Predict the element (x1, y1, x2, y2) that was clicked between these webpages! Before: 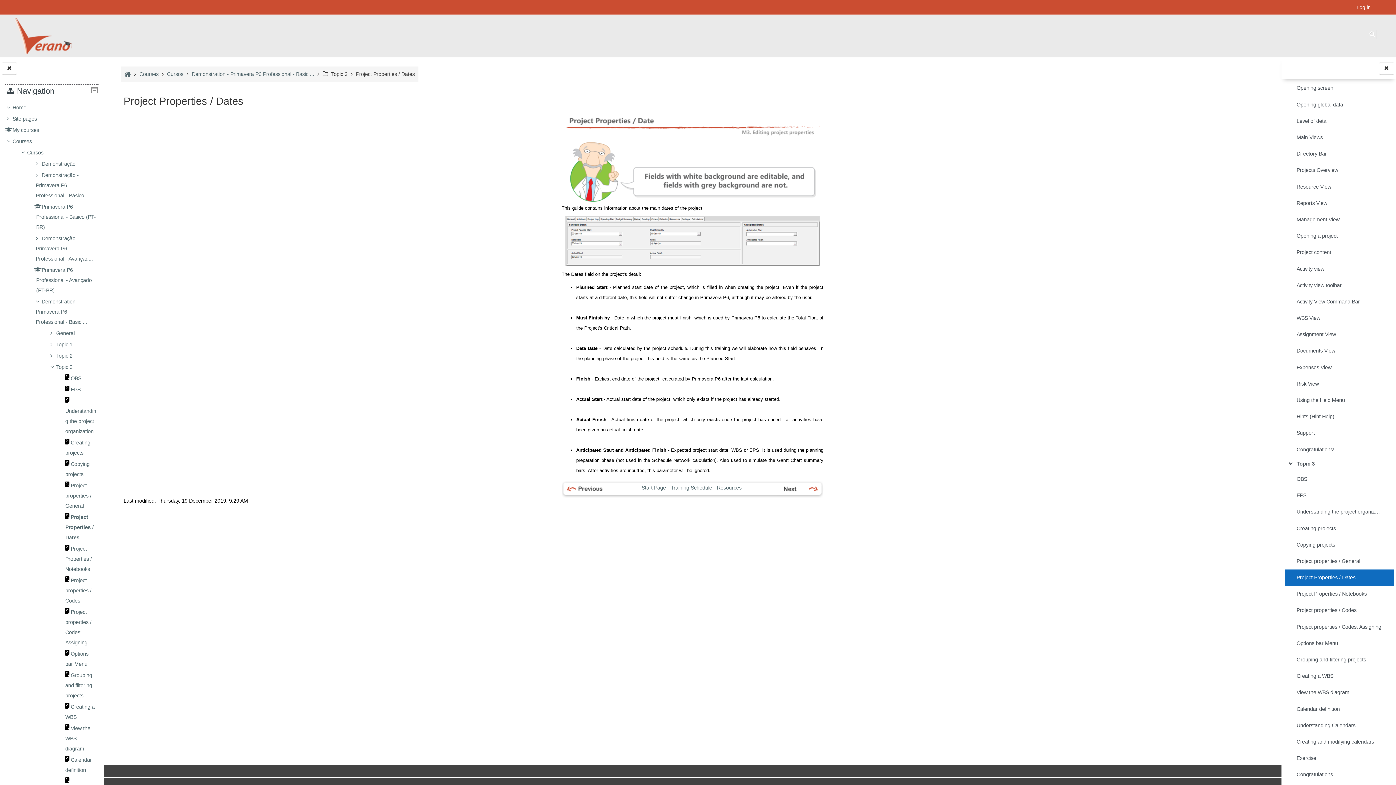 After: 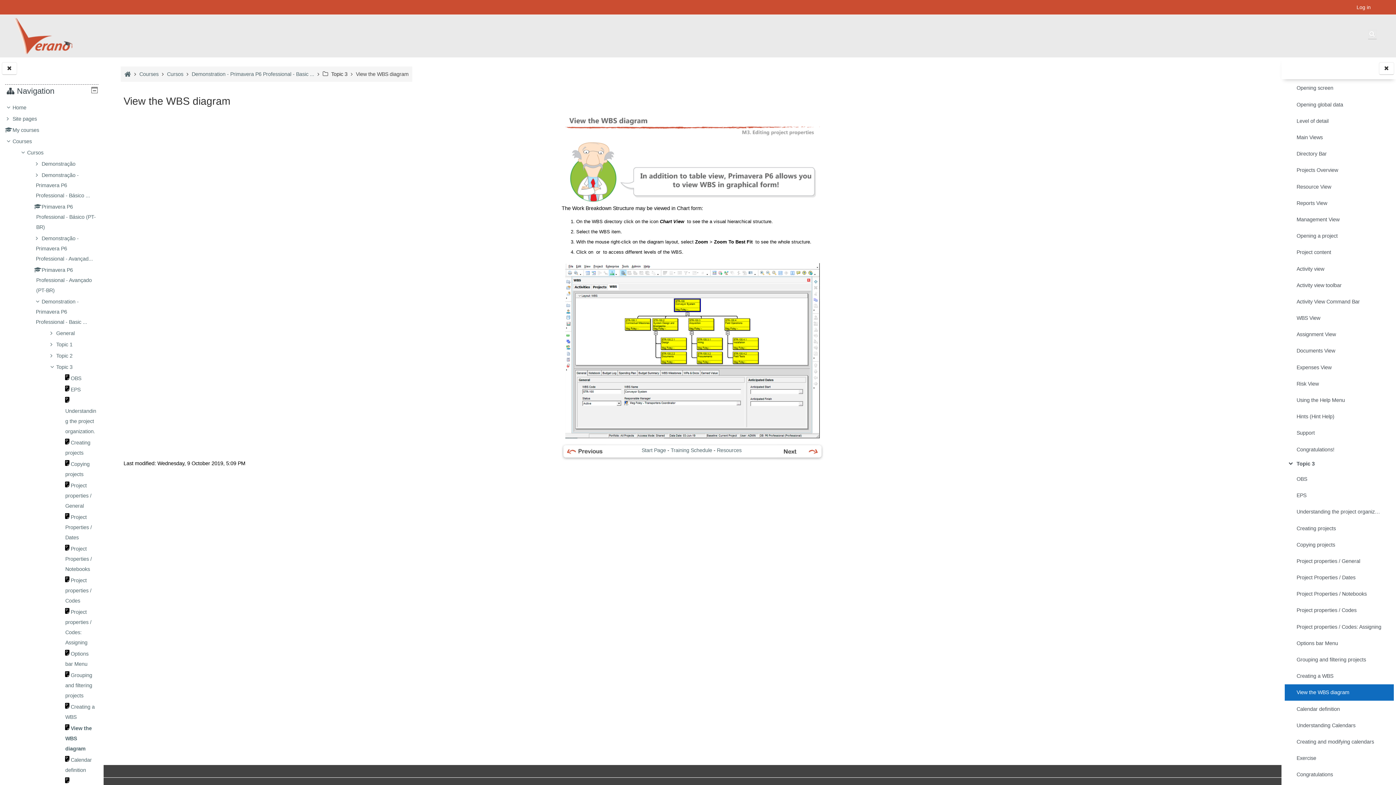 Action: label: View the WBS diagram bbox: (1296, 687, 1349, 697)